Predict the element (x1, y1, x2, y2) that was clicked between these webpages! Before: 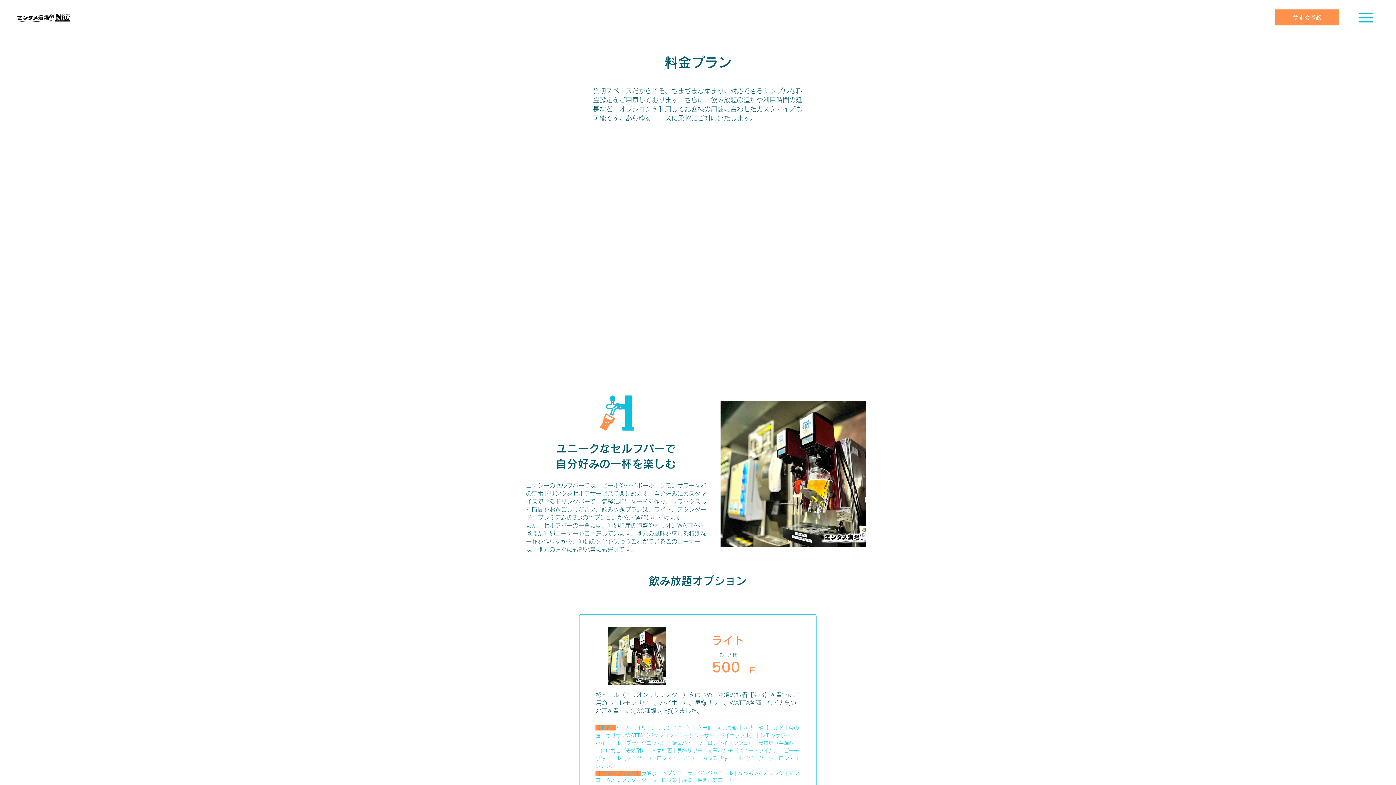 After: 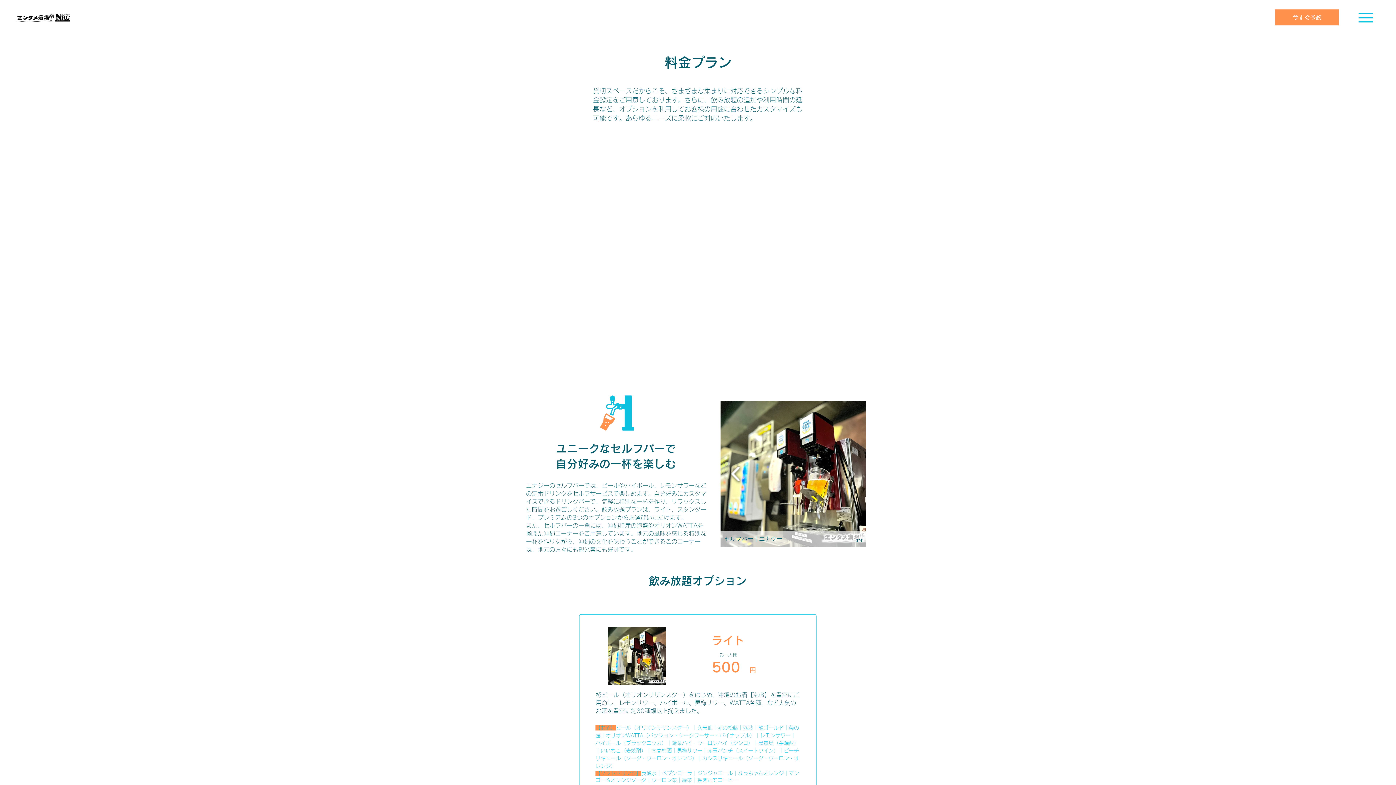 Action: bbox: (728, 461, 744, 486)